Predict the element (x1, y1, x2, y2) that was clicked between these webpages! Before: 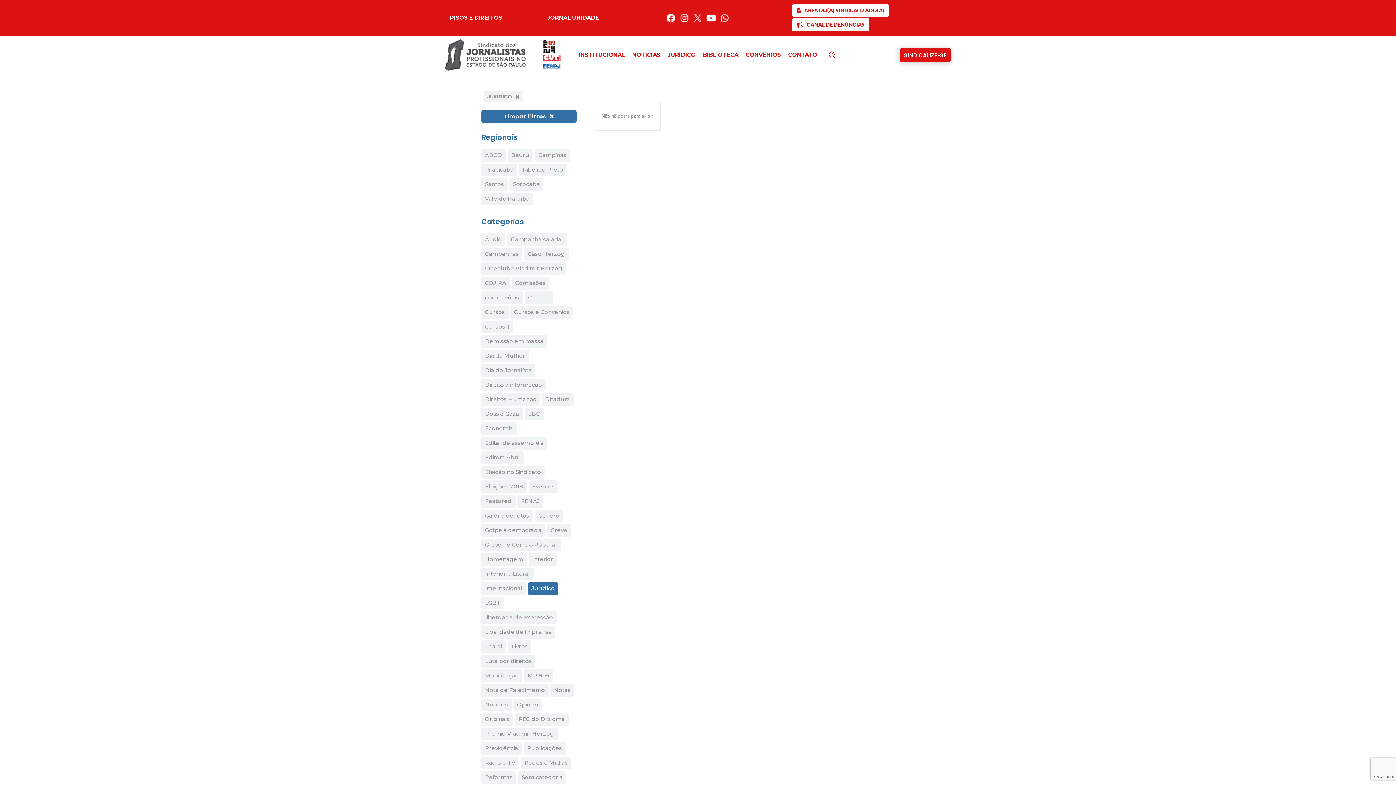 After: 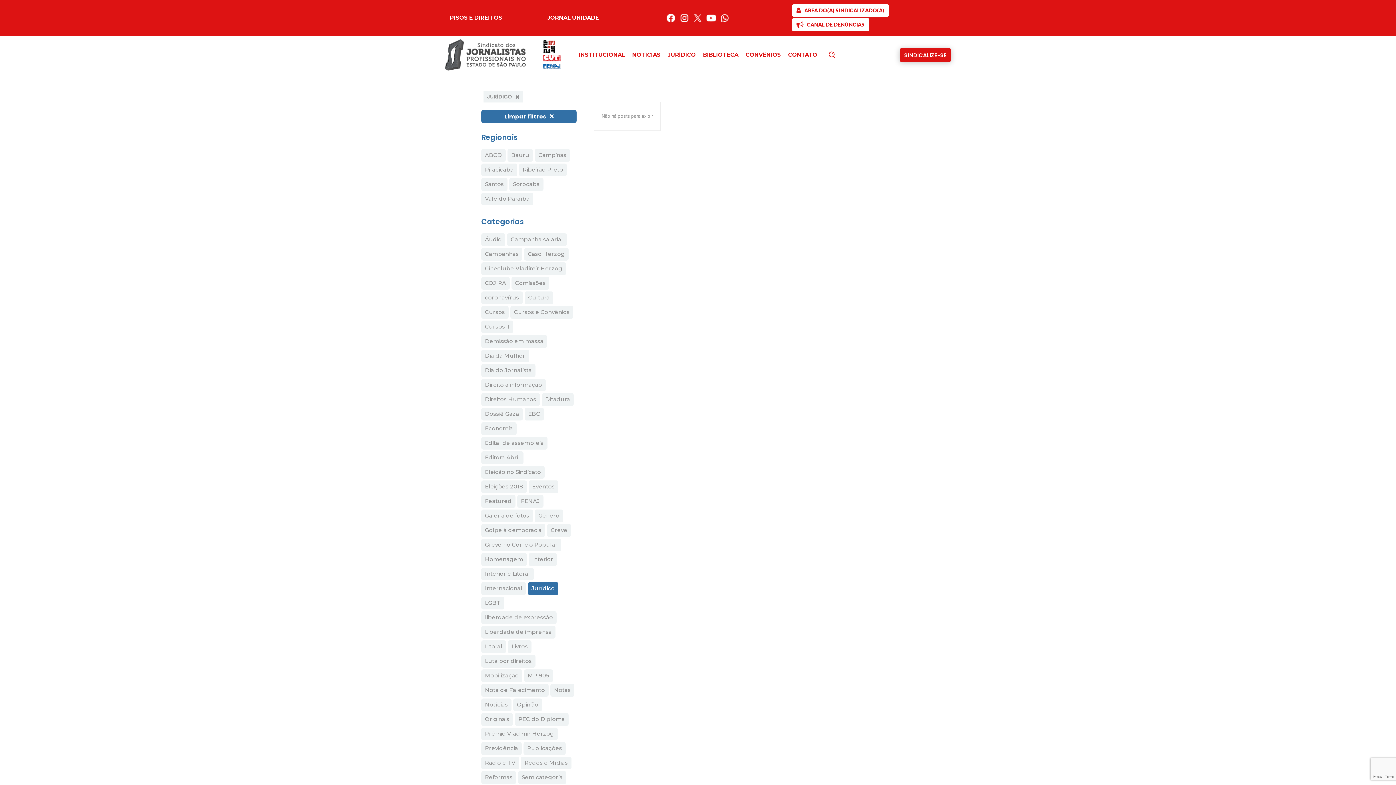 Action: bbox: (554, 686, 570, 695) label: Notas